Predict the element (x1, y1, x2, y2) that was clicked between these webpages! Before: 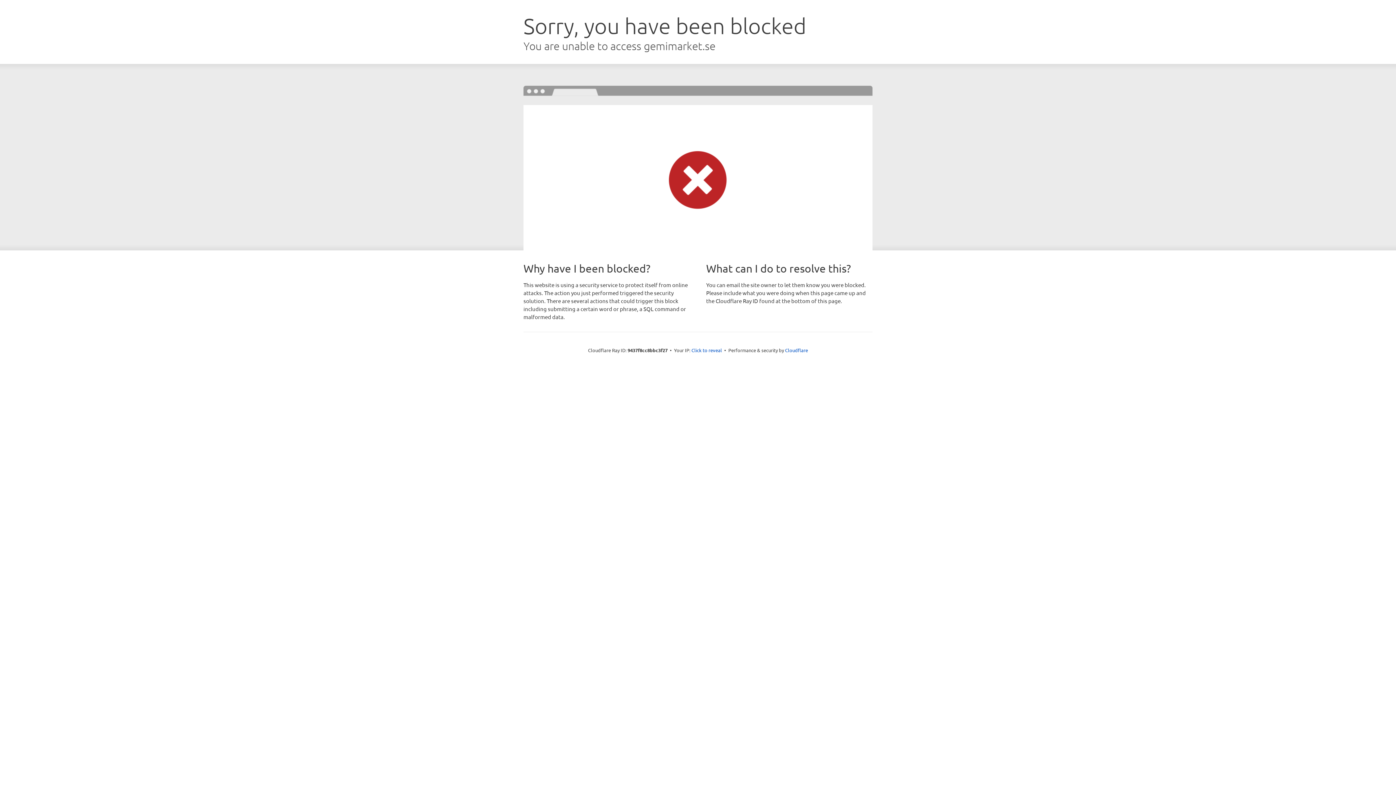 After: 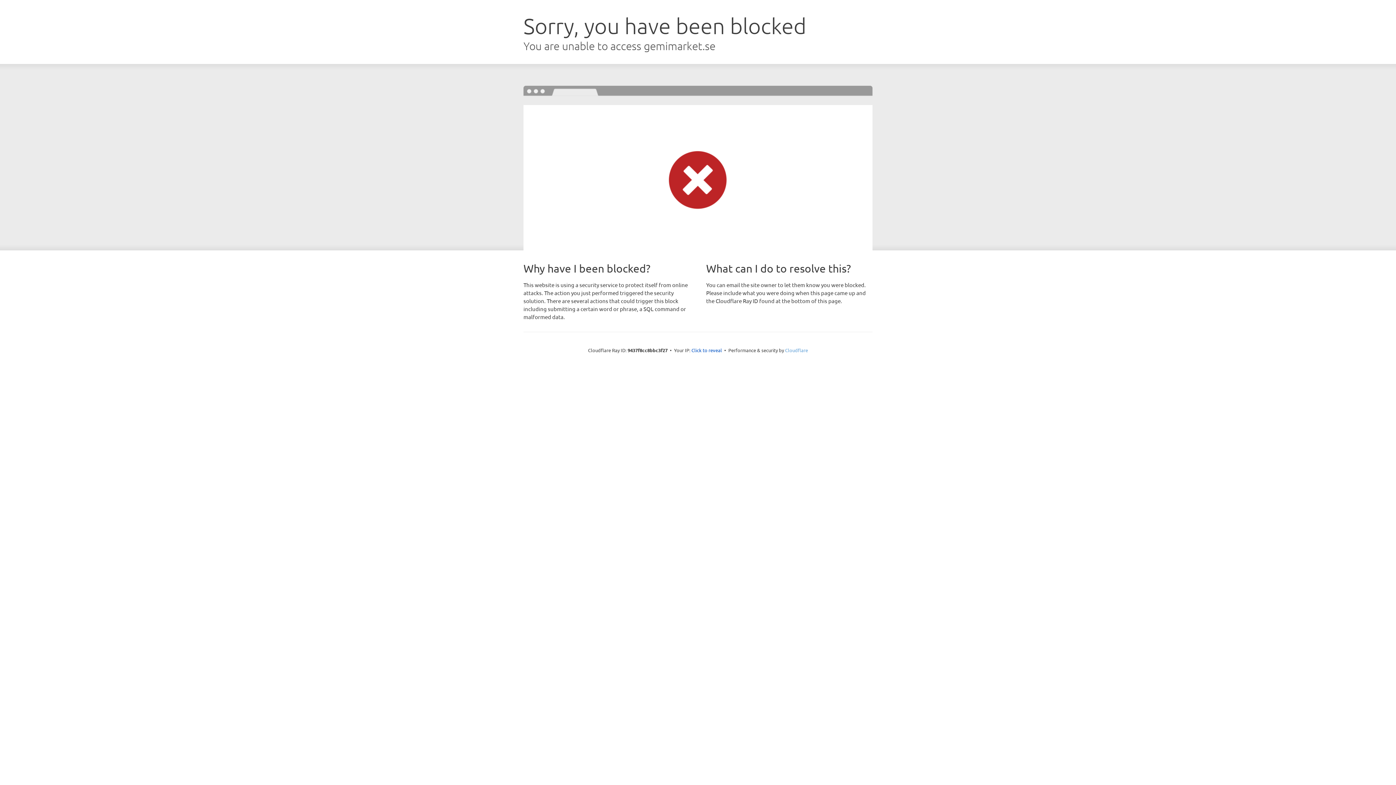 Action: label: Cloudflare bbox: (785, 347, 808, 353)